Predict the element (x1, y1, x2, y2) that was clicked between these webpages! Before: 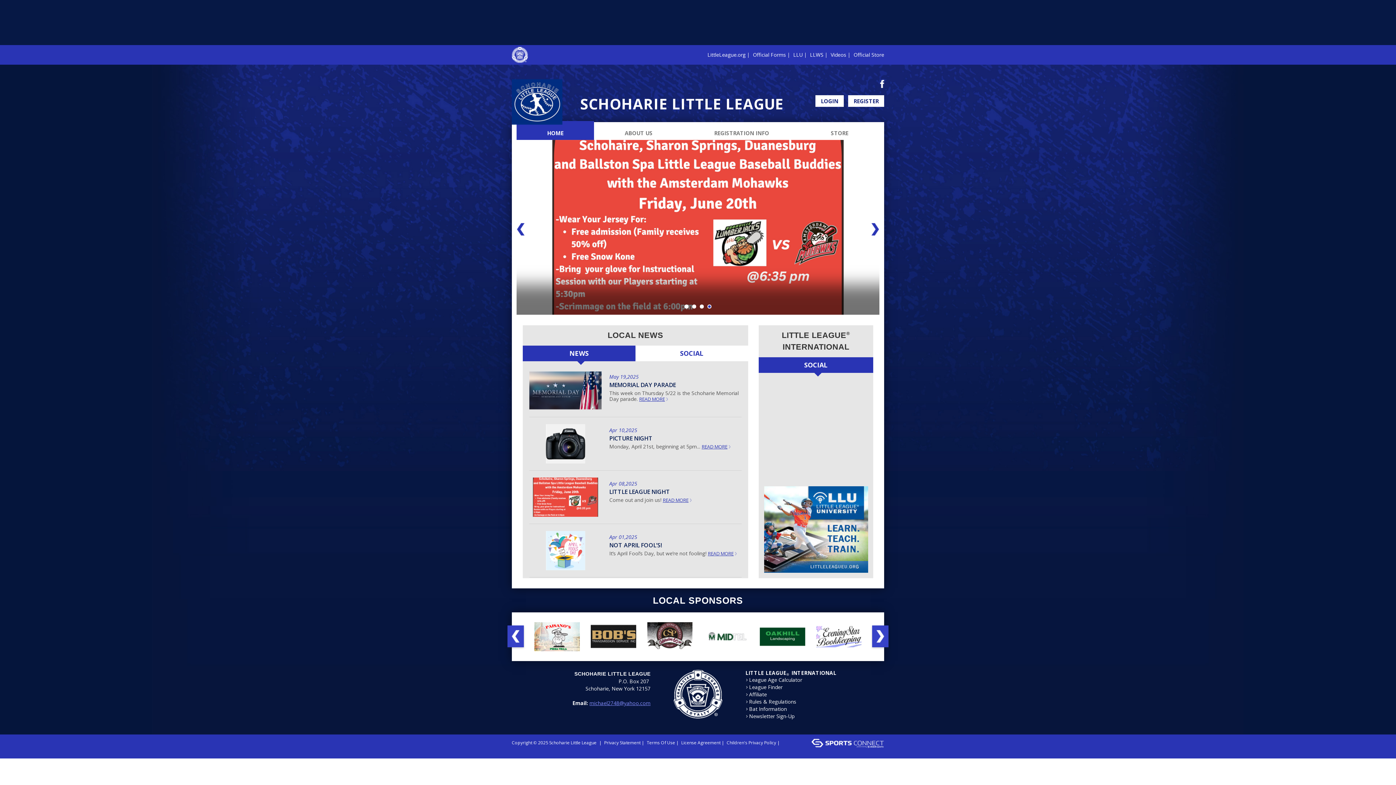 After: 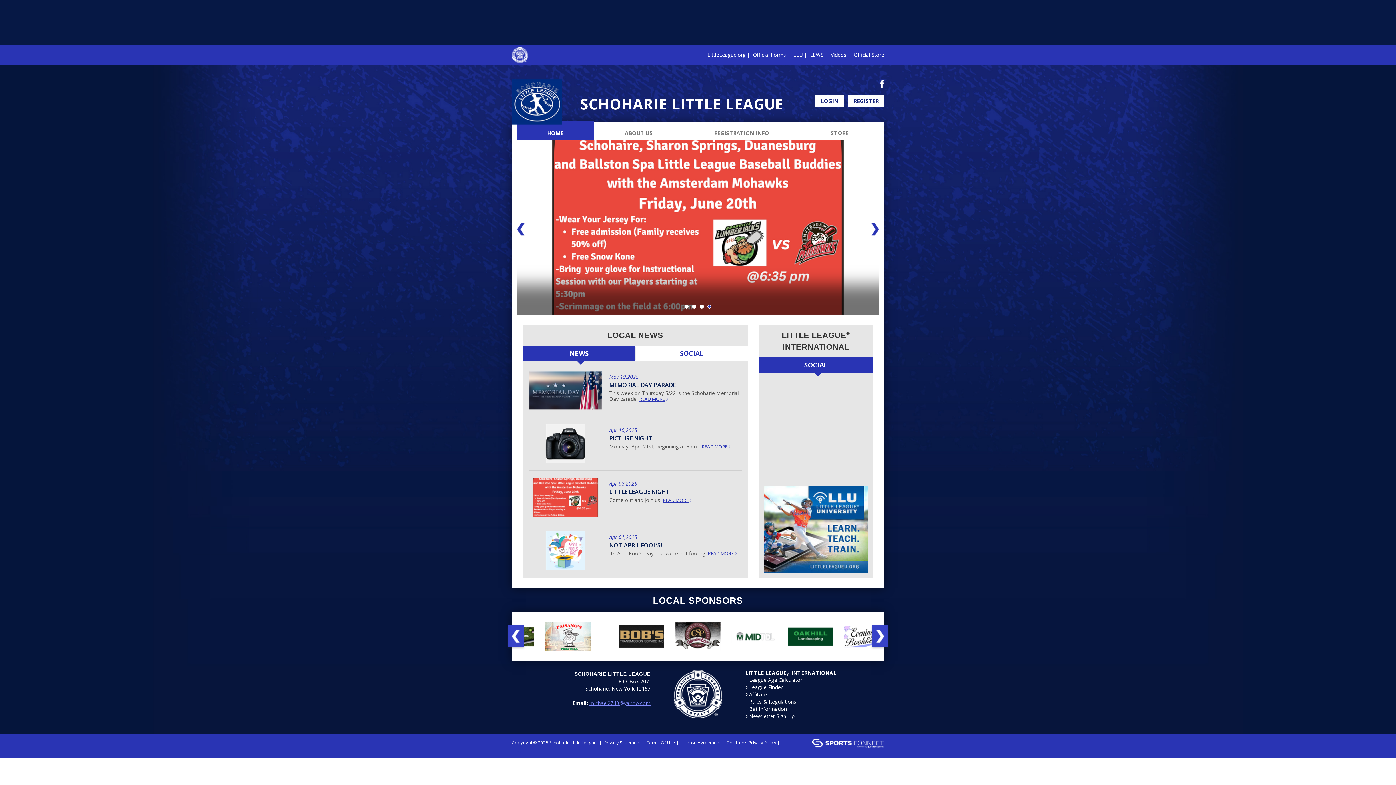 Action: bbox: (703, 633, 749, 639)